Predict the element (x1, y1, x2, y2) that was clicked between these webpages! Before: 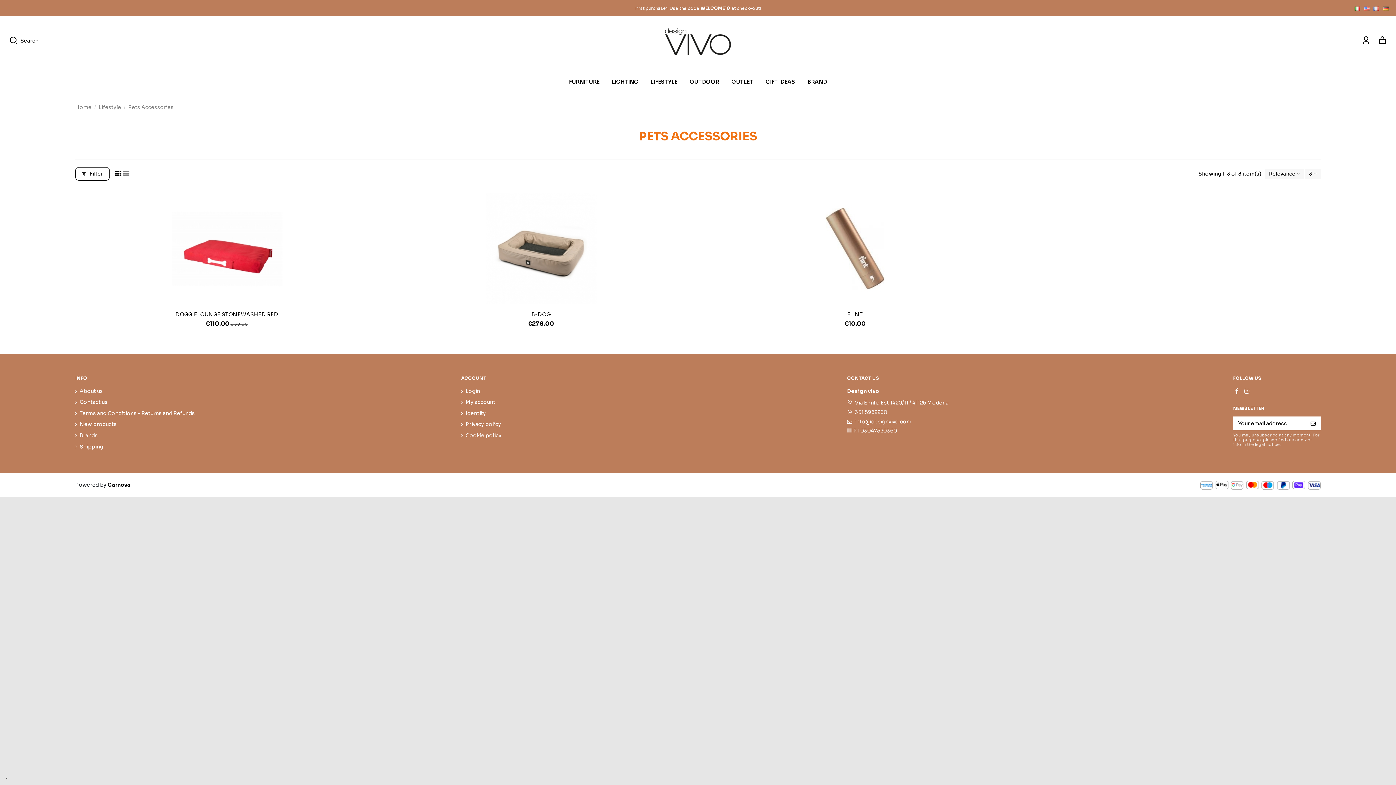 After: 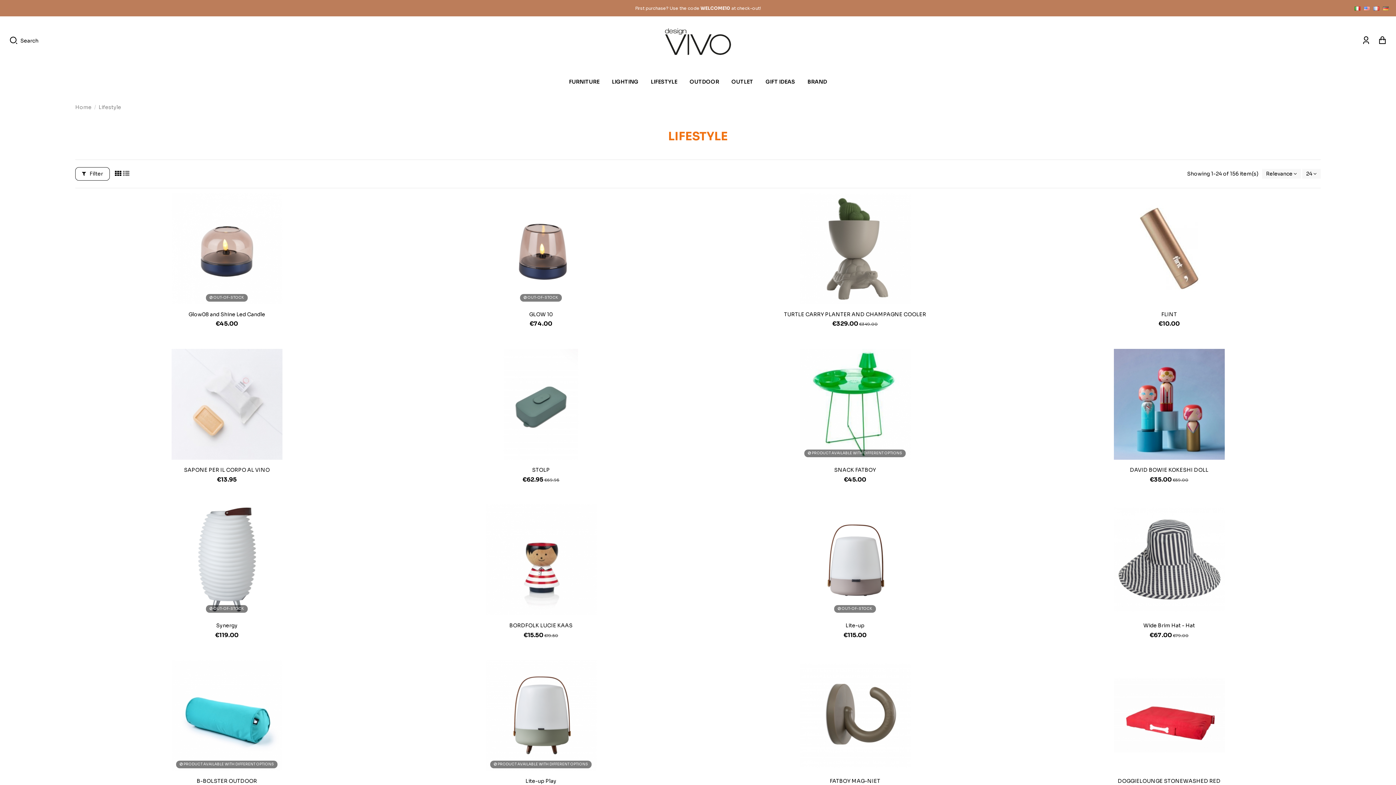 Action: bbox: (98, 104, 121, 110) label: Lifestyle